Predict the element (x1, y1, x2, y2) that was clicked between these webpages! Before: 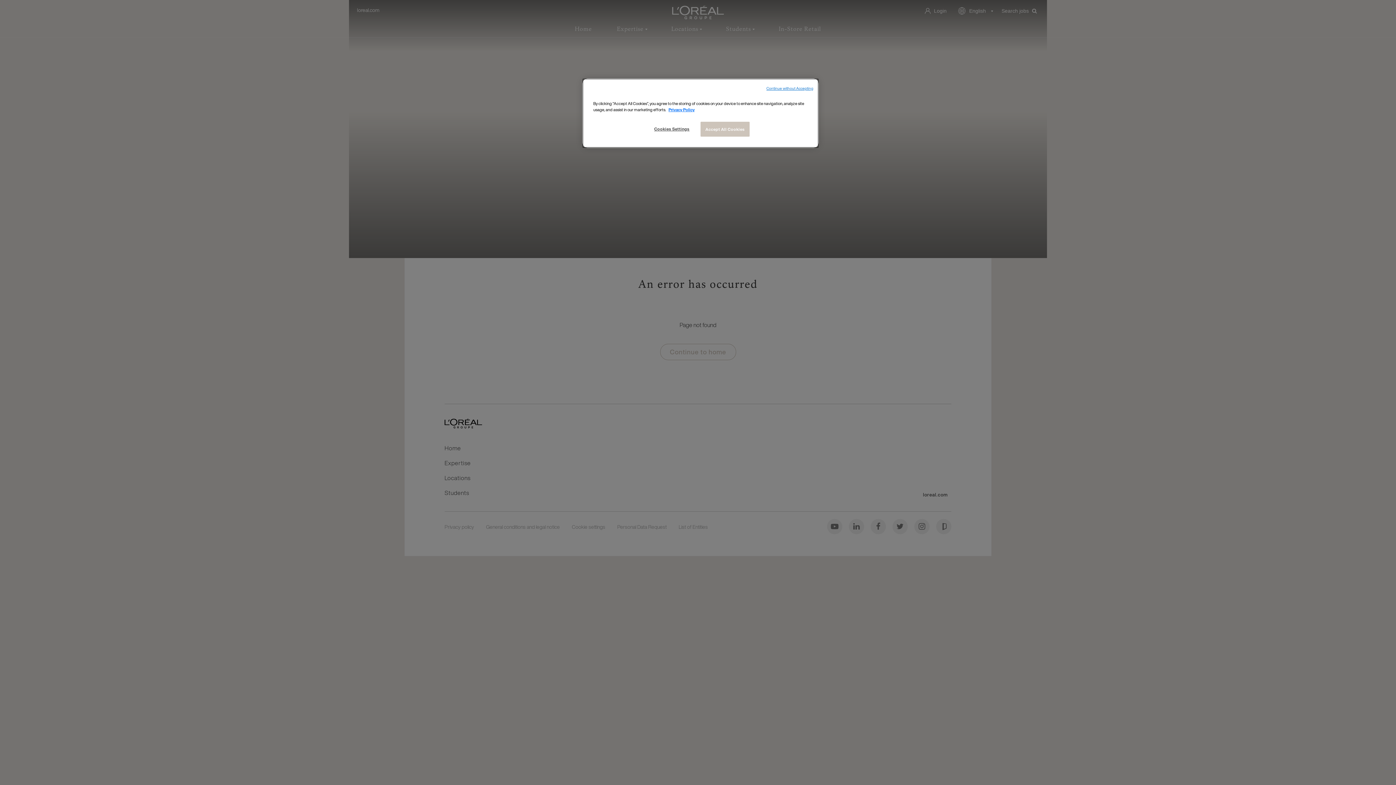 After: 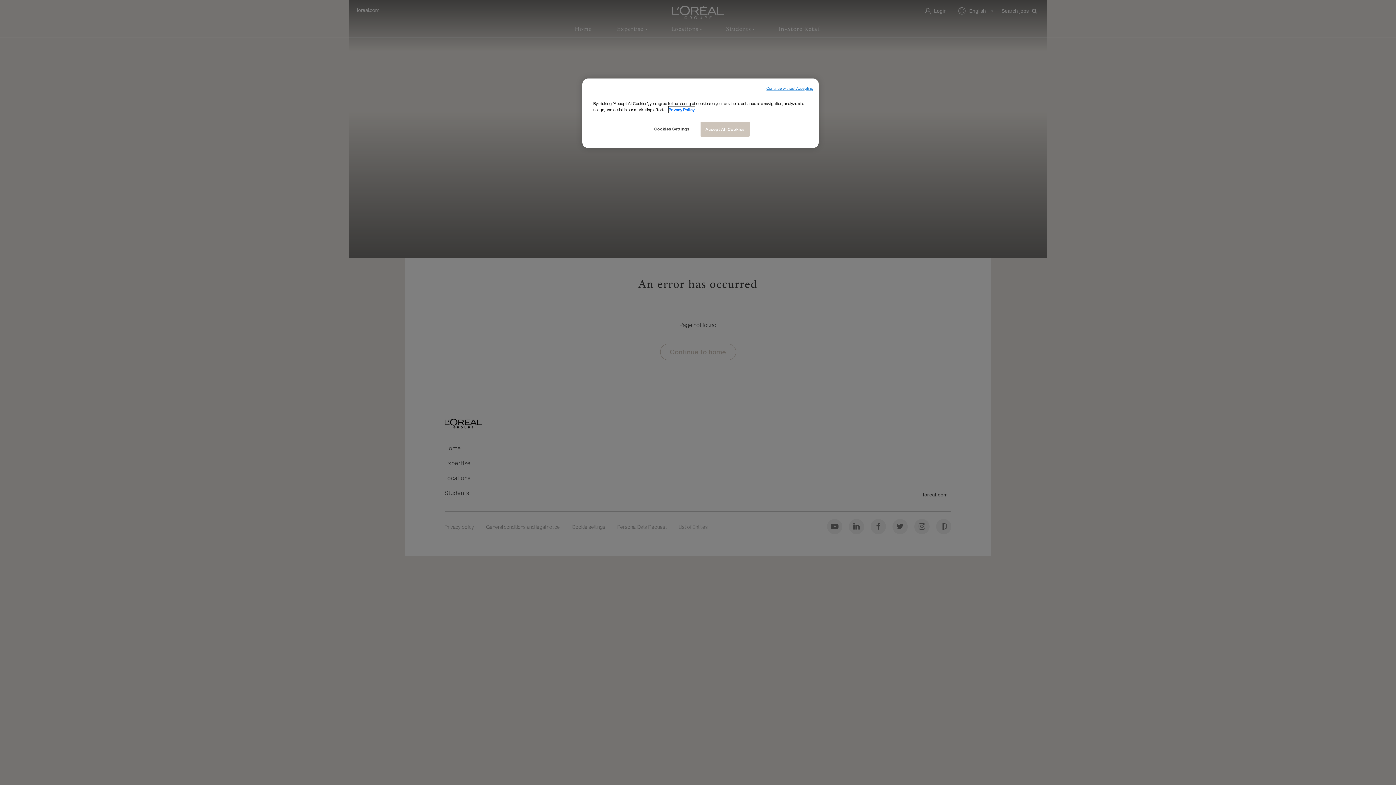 Action: label: More information about your privacy, opens in a new tab bbox: (668, 106, 694, 112)